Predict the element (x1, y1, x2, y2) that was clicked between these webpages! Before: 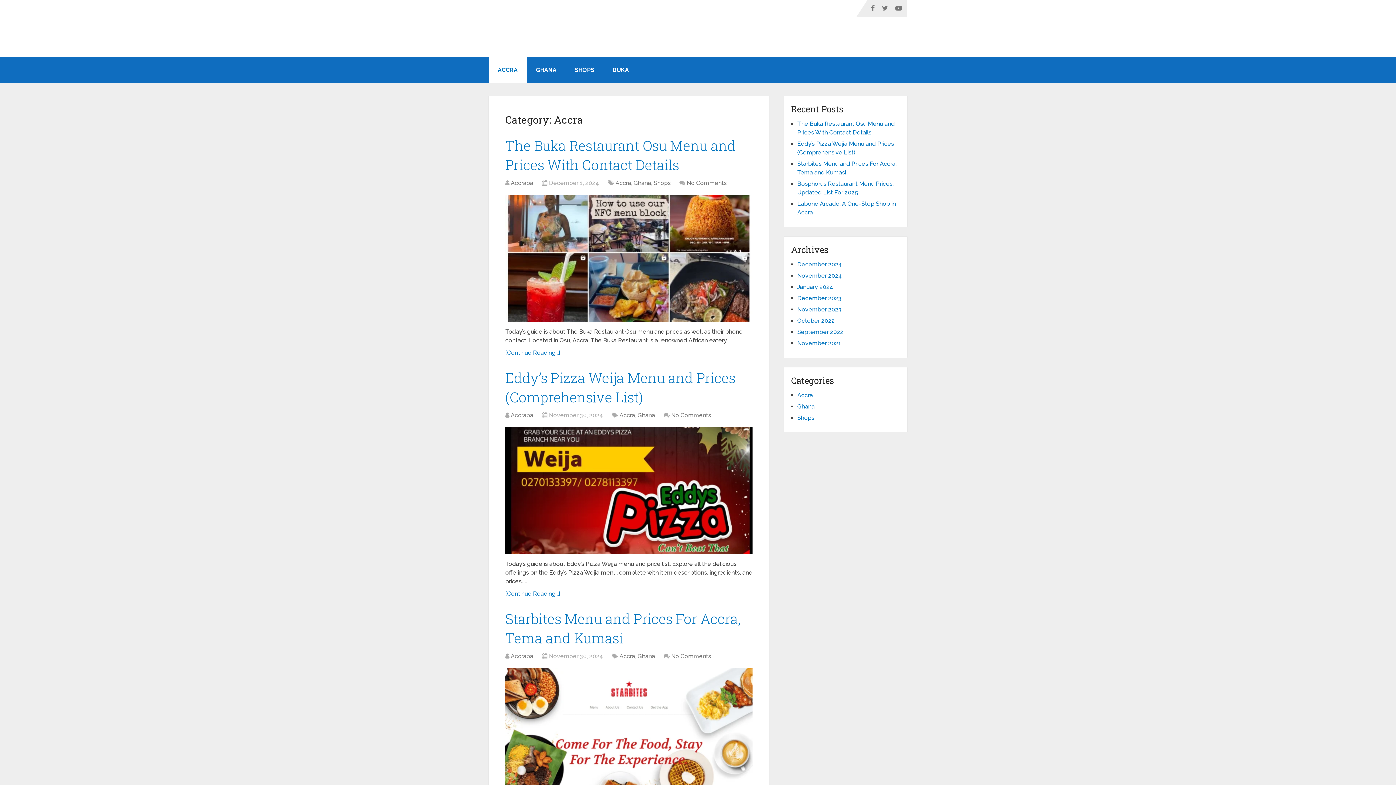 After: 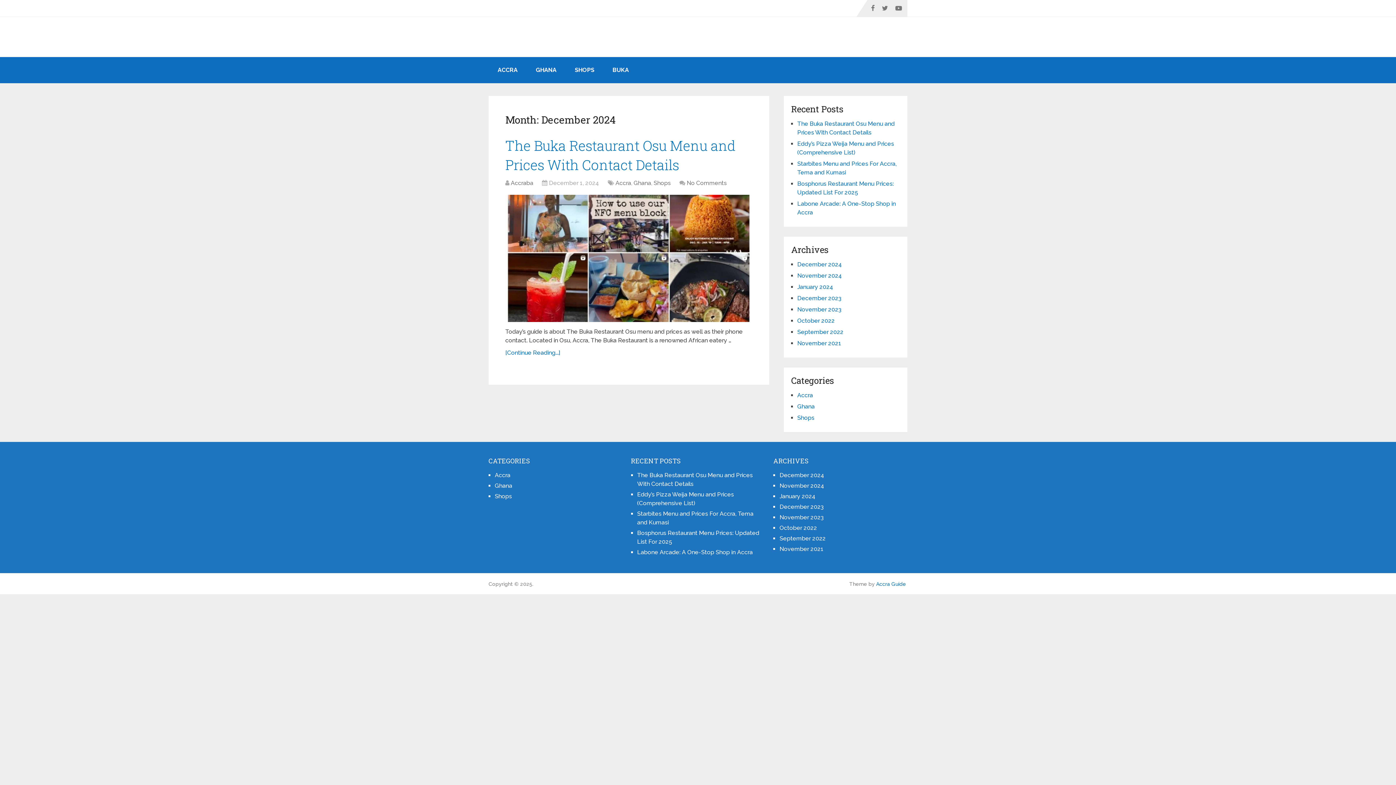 Action: label: December 2024 bbox: (797, 261, 842, 268)